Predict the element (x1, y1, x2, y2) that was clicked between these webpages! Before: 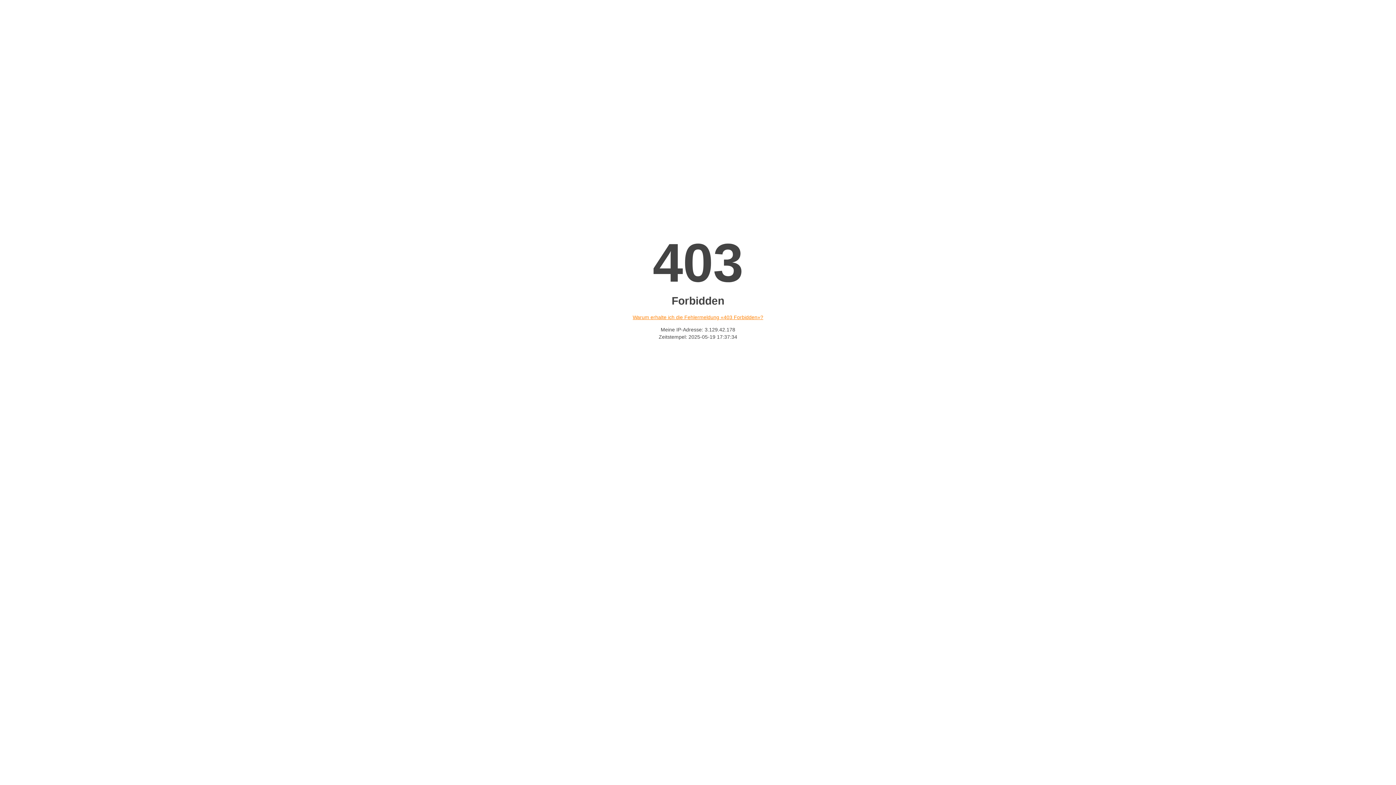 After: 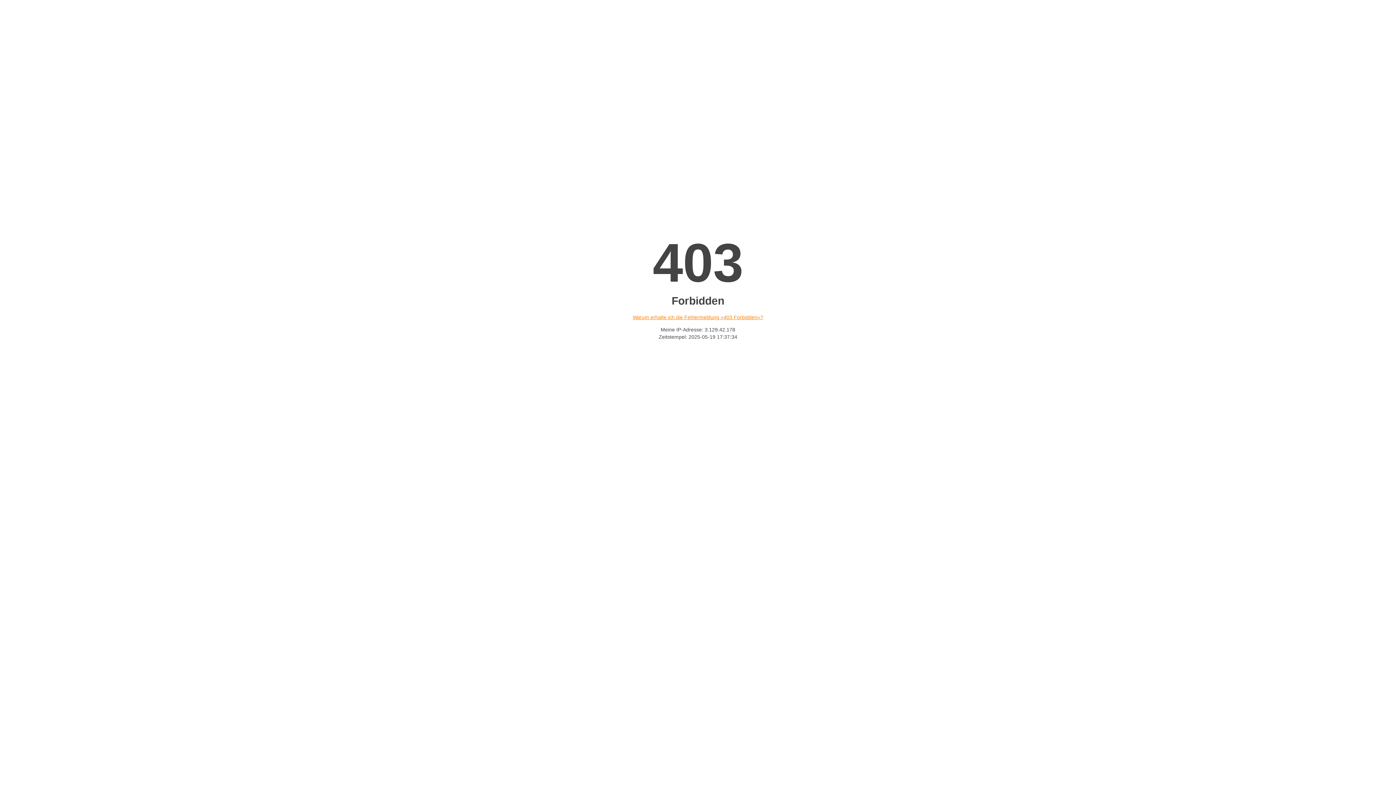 Action: bbox: (632, 314, 763, 320) label: Warum erhalte ich die Fehlermeldung «403 Forbidden»?